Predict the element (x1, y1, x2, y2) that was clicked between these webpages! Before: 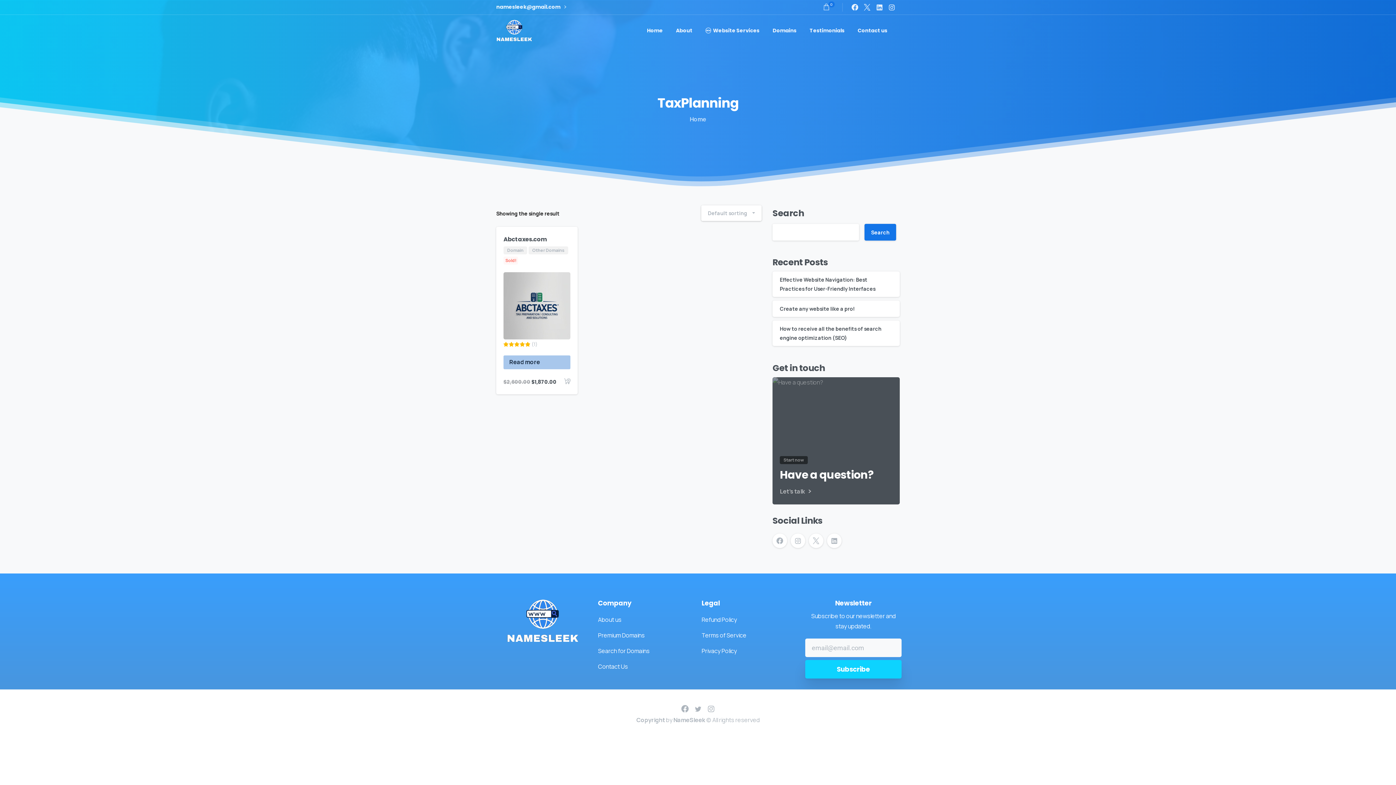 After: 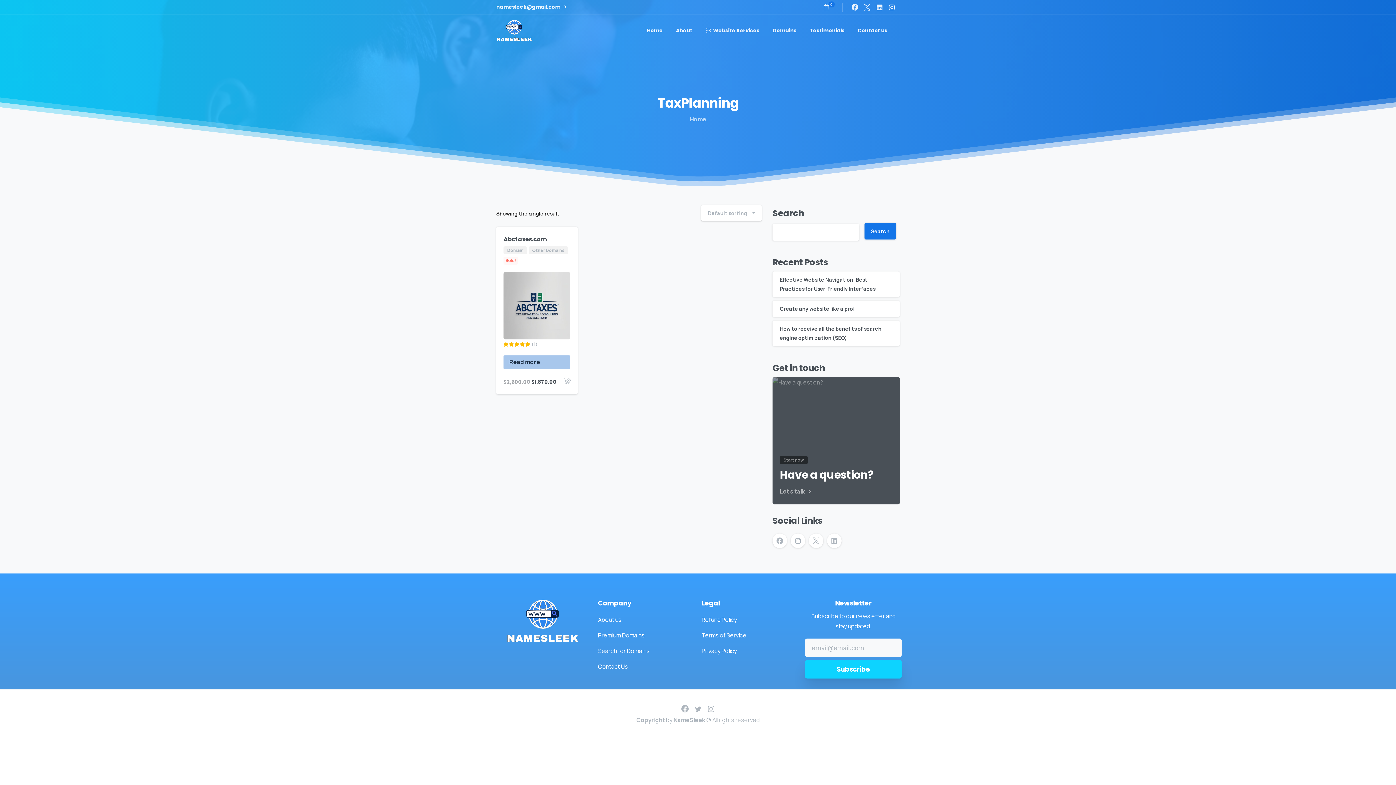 Action: bbox: (864, 224, 896, 240) label: Search